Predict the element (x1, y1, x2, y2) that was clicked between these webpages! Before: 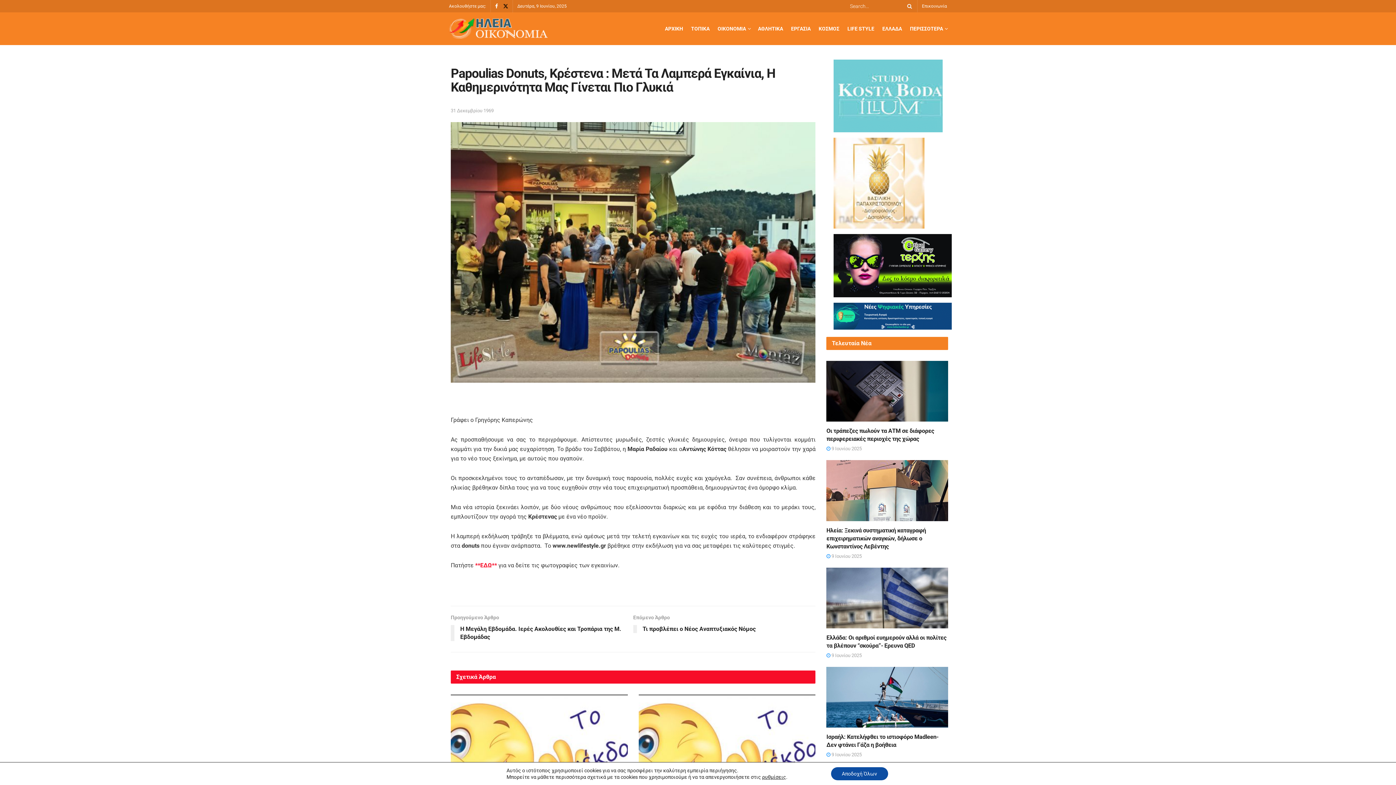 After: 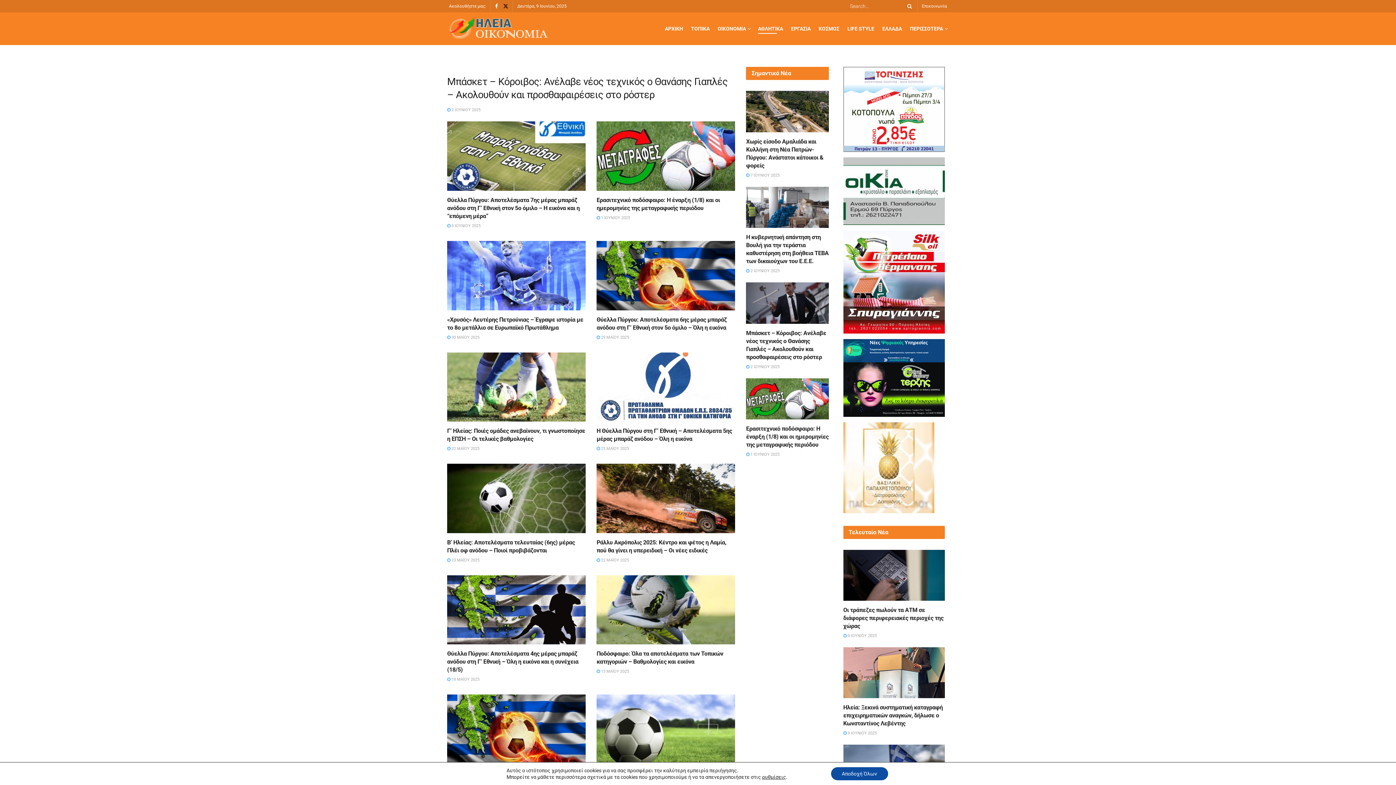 Action: label: ΑΘΛΗΤΙΚΑ bbox: (758, 23, 783, 33)